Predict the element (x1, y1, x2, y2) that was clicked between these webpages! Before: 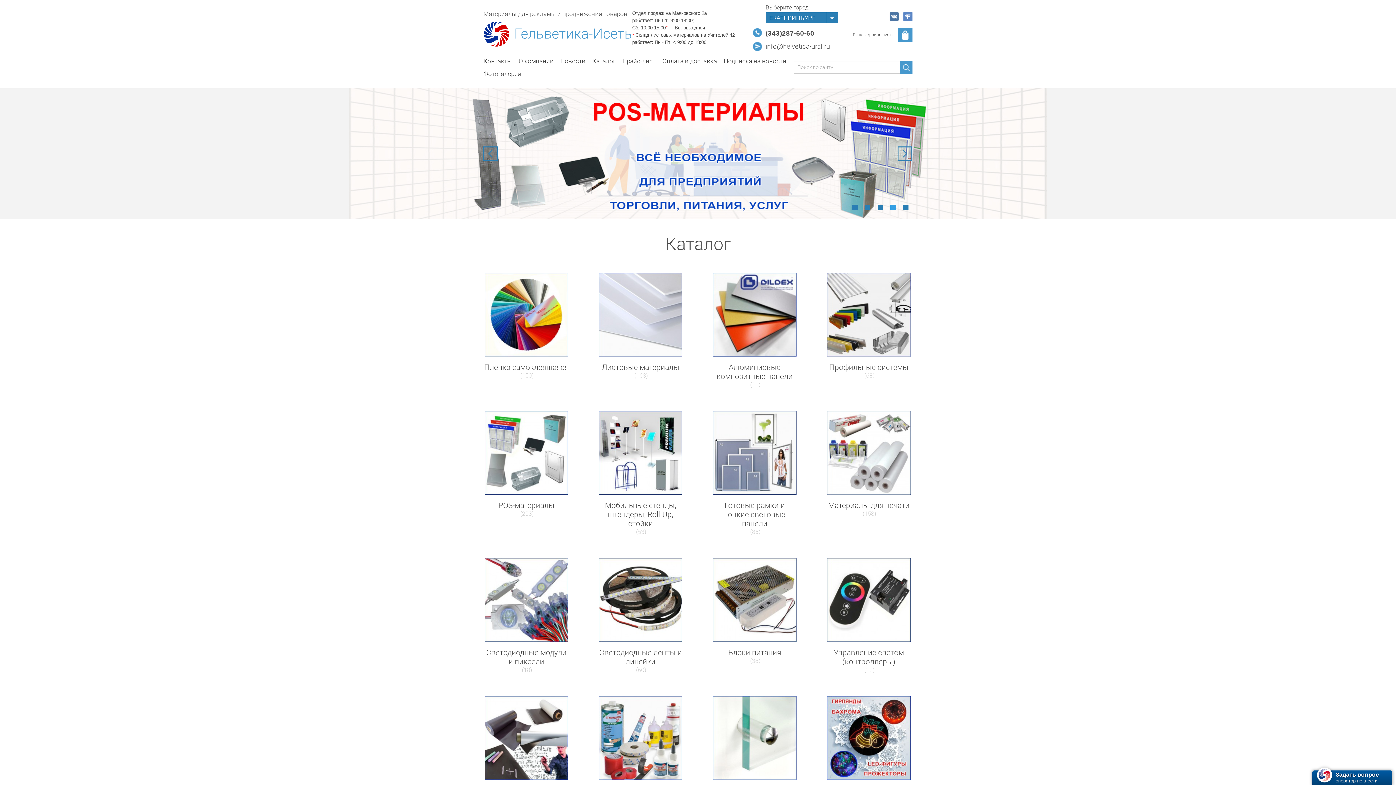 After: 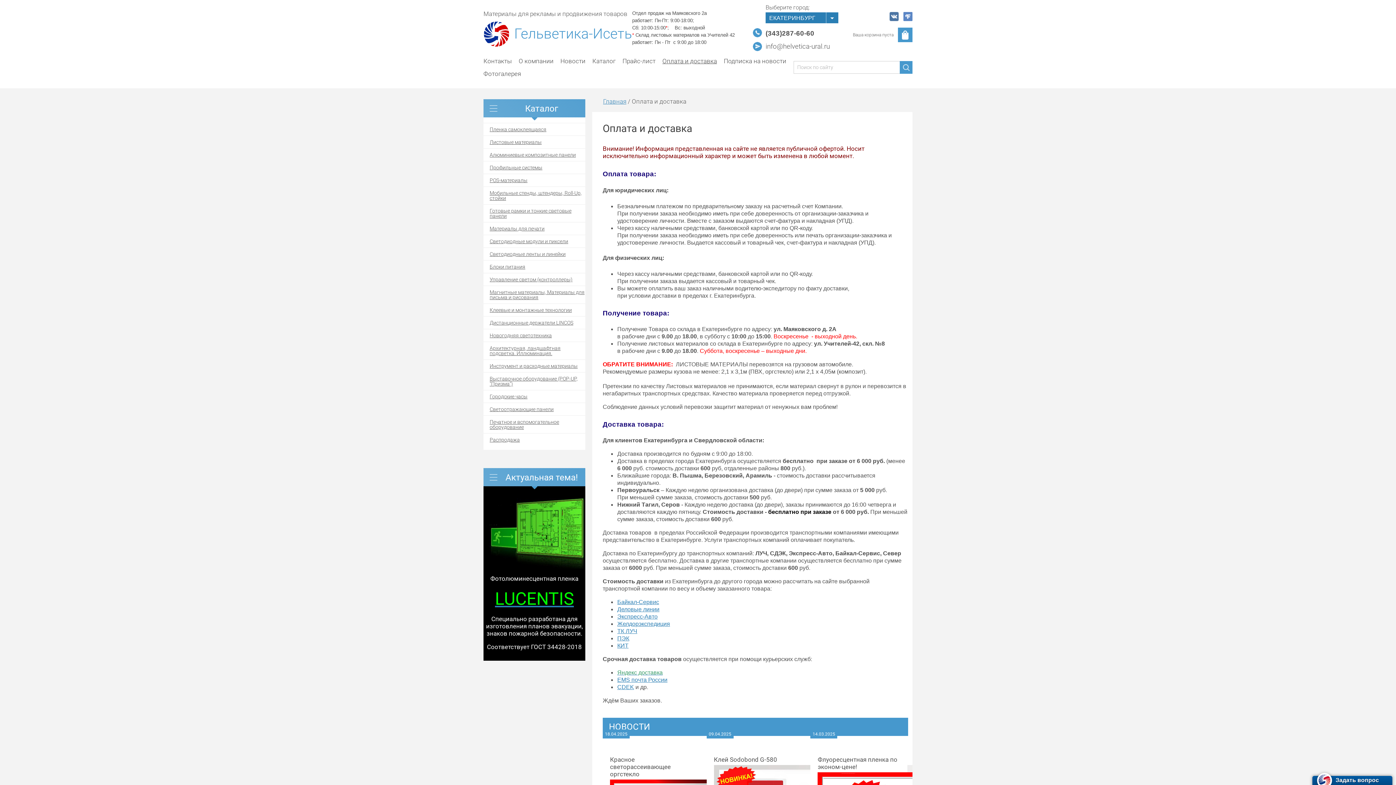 Action: label: Оплата и доставка bbox: (662, 54, 717, 67)